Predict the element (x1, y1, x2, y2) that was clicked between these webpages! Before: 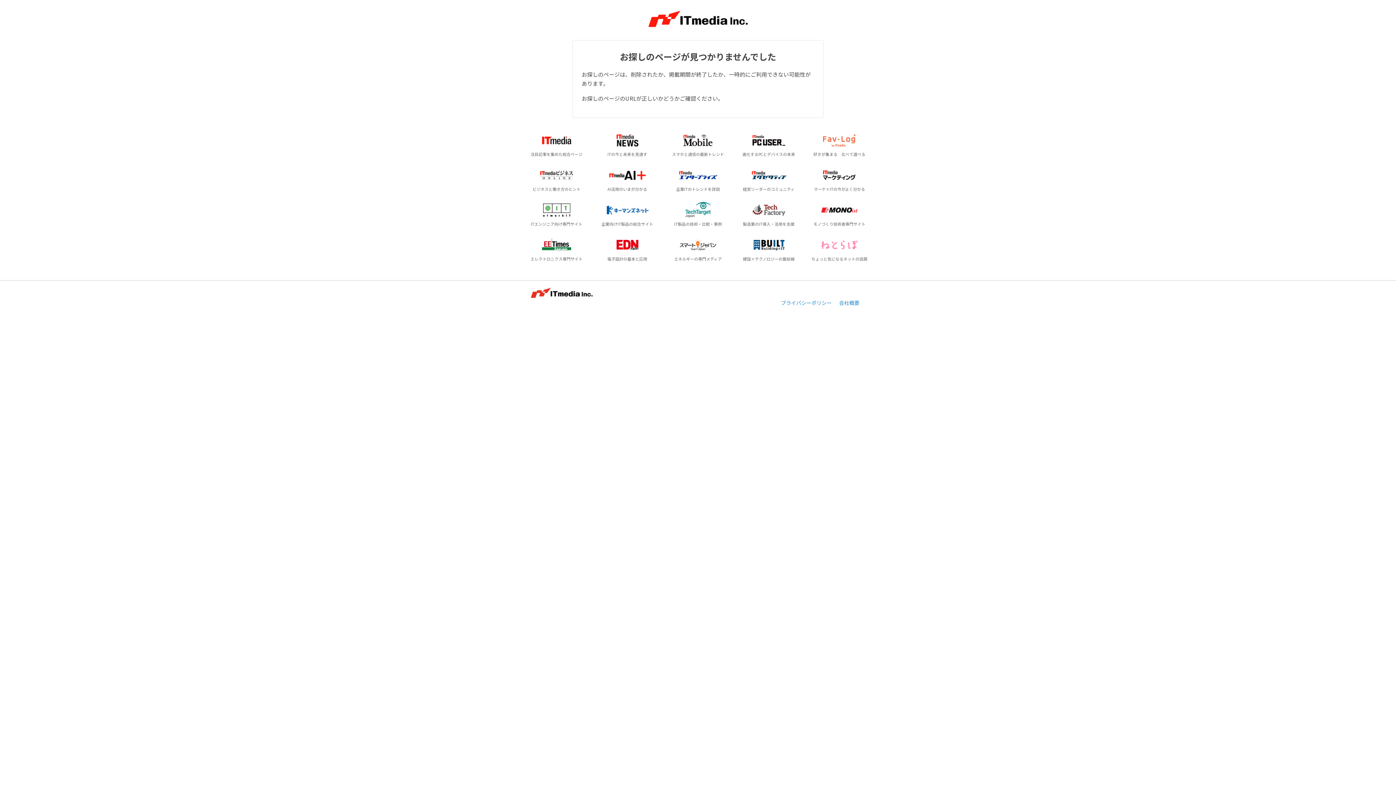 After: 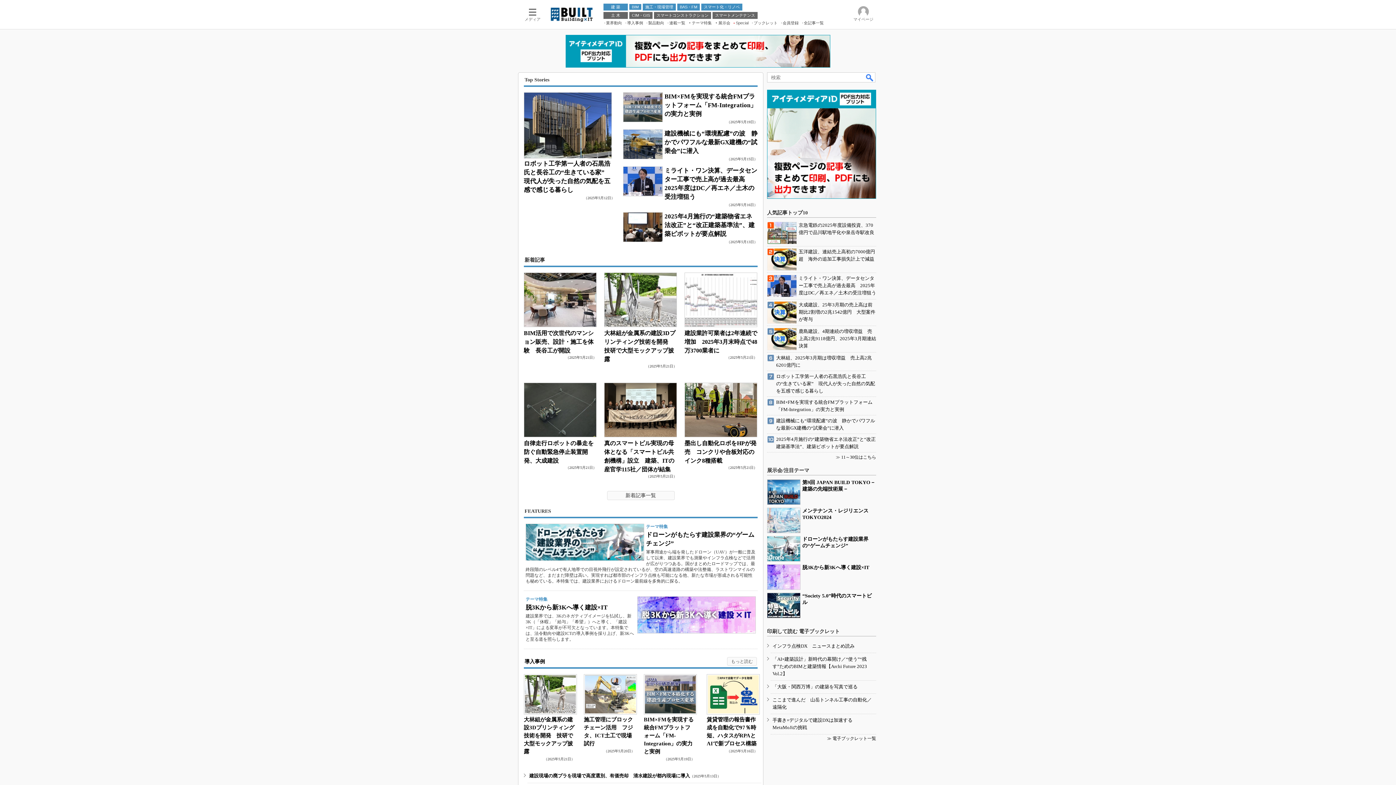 Action: label: 建設×テクノロジーの最前線 bbox: (735, 233, 802, 265)